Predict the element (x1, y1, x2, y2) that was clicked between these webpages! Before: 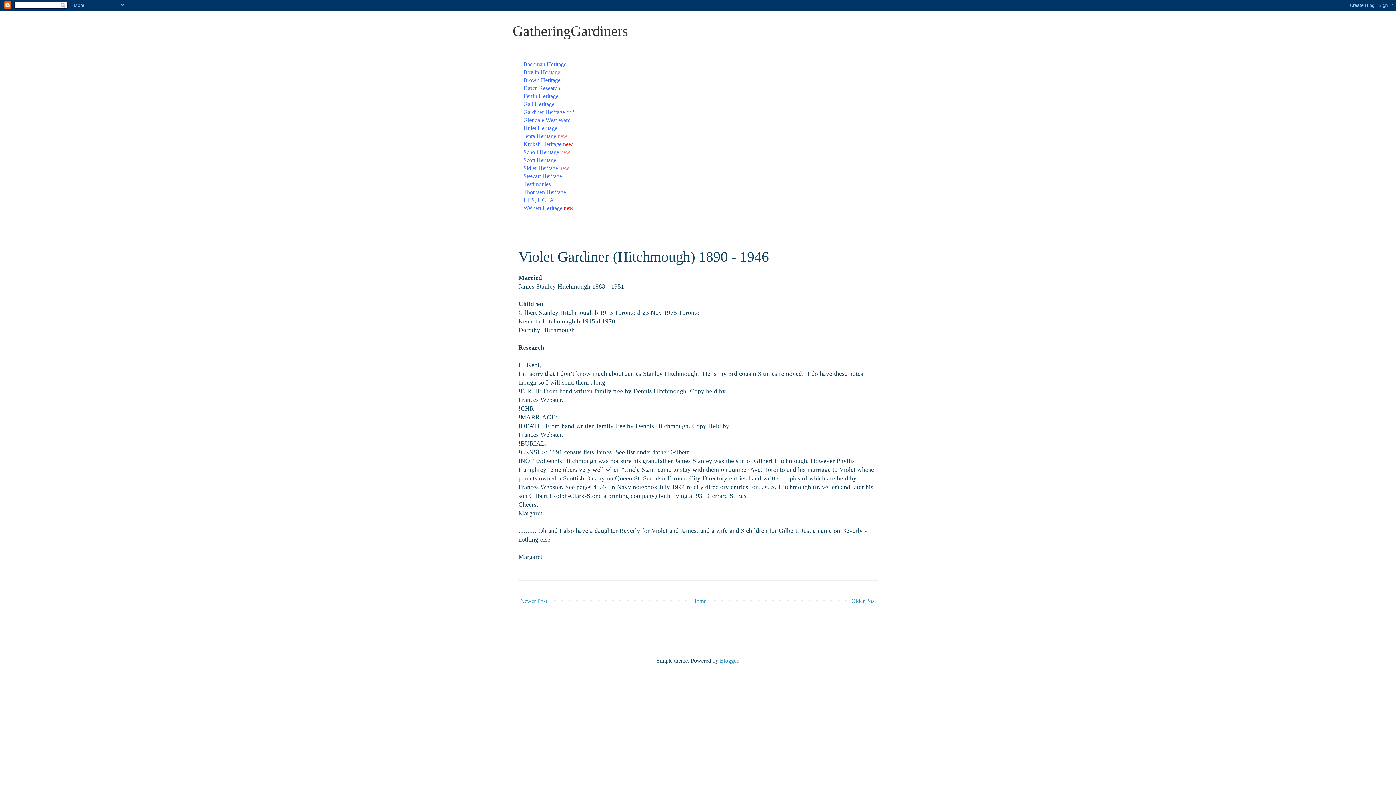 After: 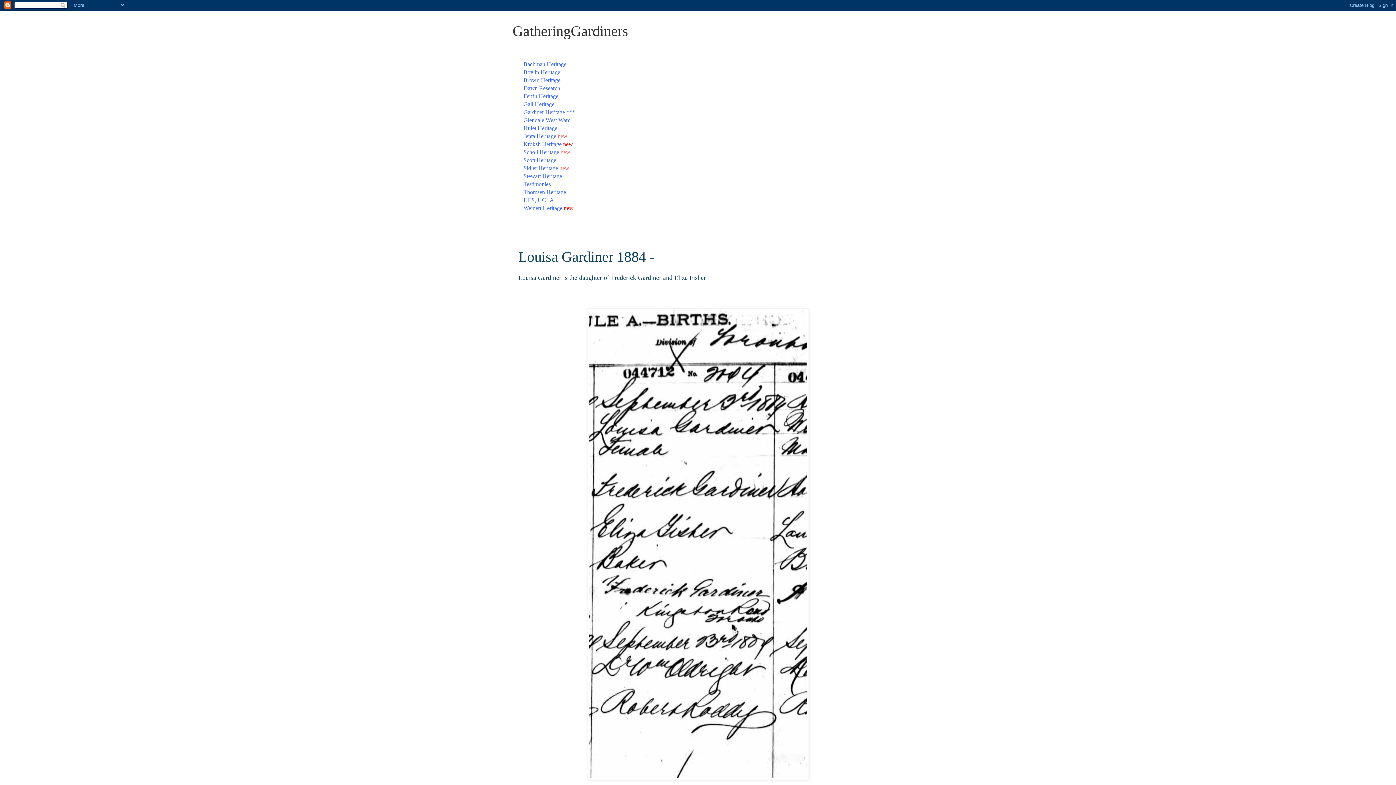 Action: bbox: (518, 596, 549, 606) label: Newer Post